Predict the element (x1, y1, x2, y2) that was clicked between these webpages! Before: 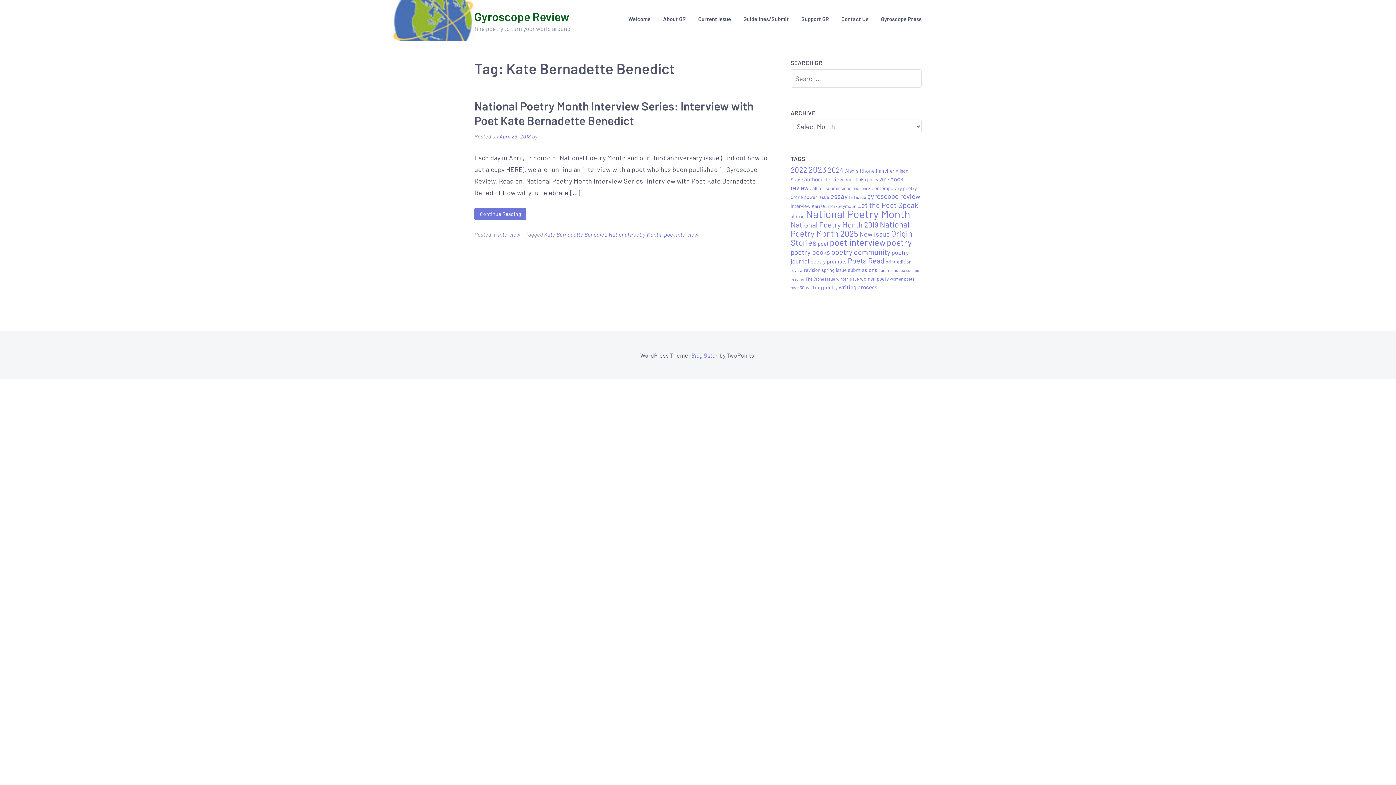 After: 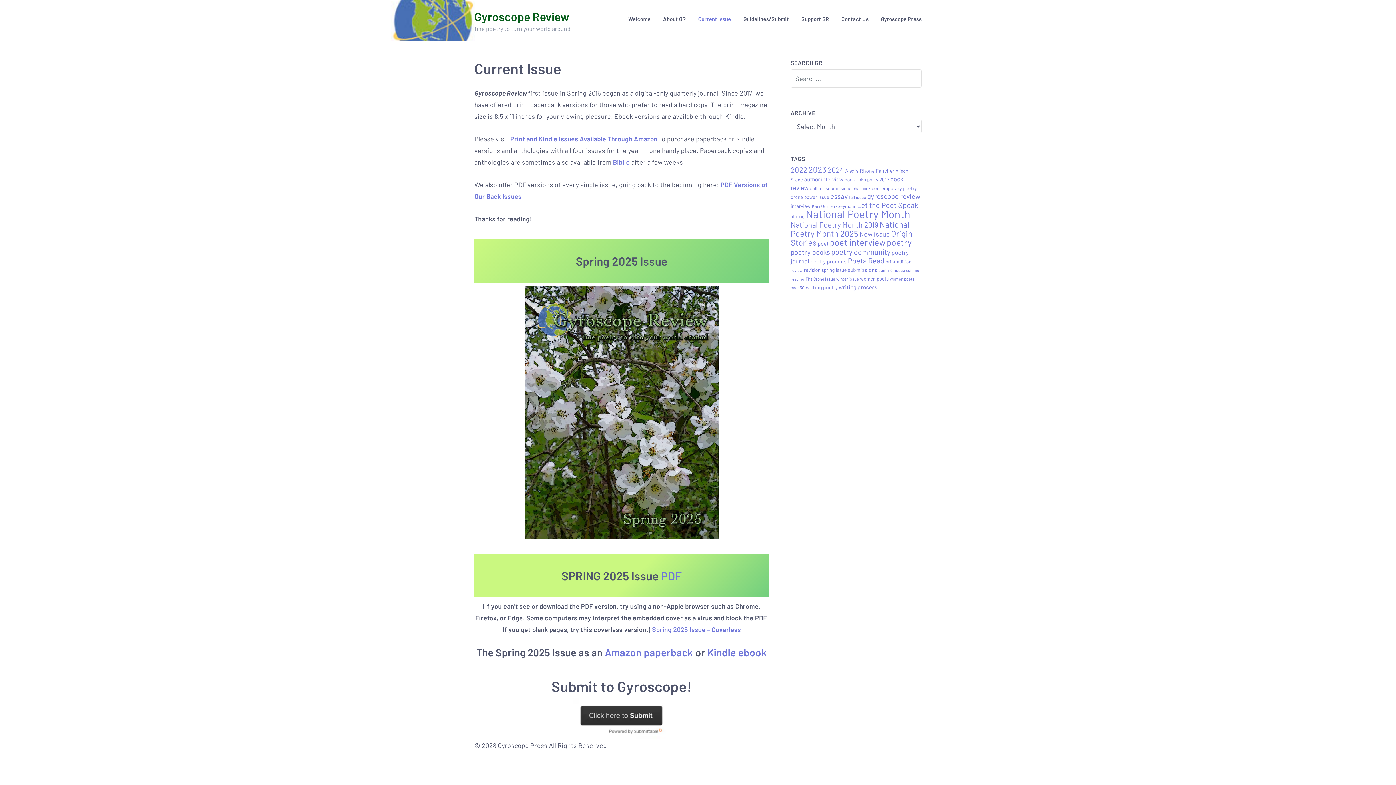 Action: label: Current Issue bbox: (692, 11, 736, 26)